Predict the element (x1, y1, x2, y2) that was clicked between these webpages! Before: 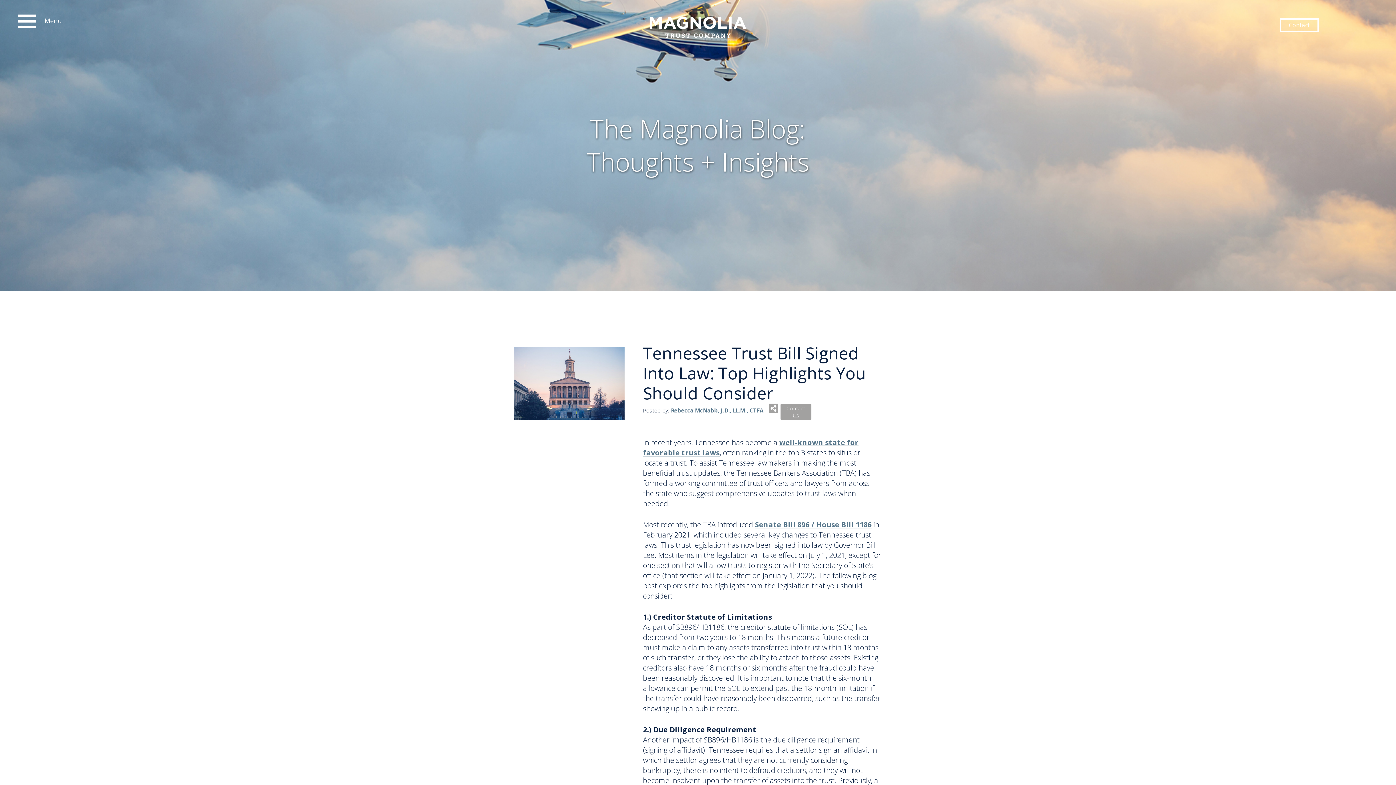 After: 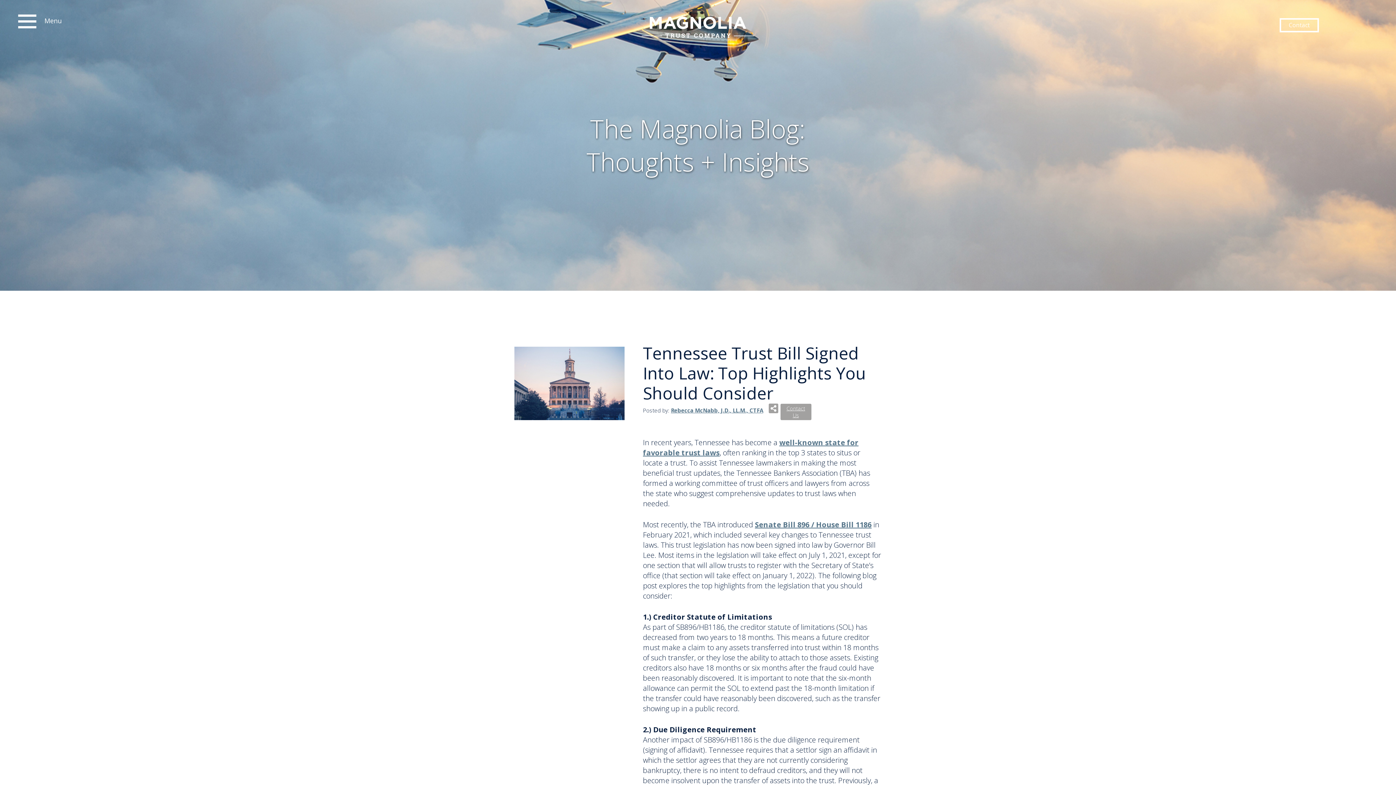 Action: bbox: (755, 519, 871, 529) label: Senate Bill 896 / House Bill 1186